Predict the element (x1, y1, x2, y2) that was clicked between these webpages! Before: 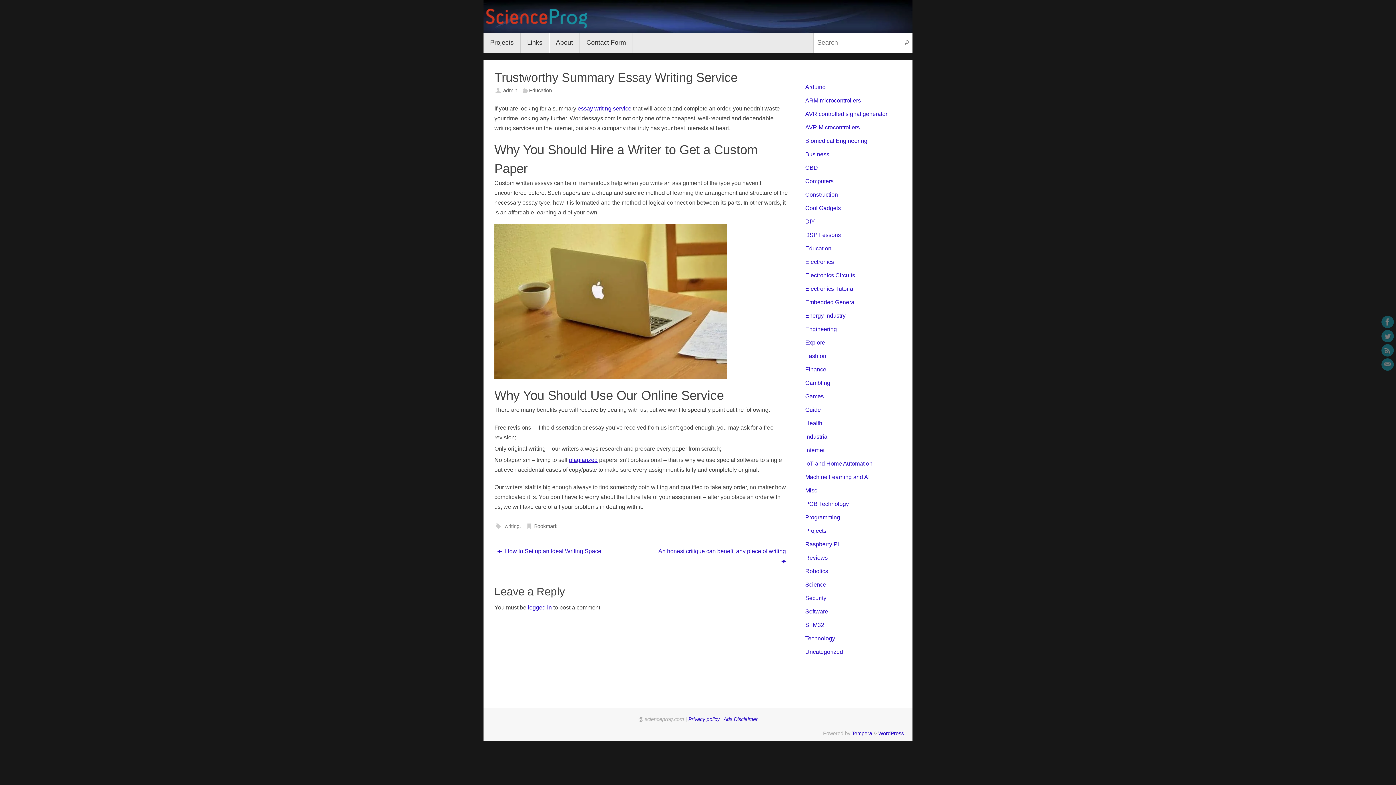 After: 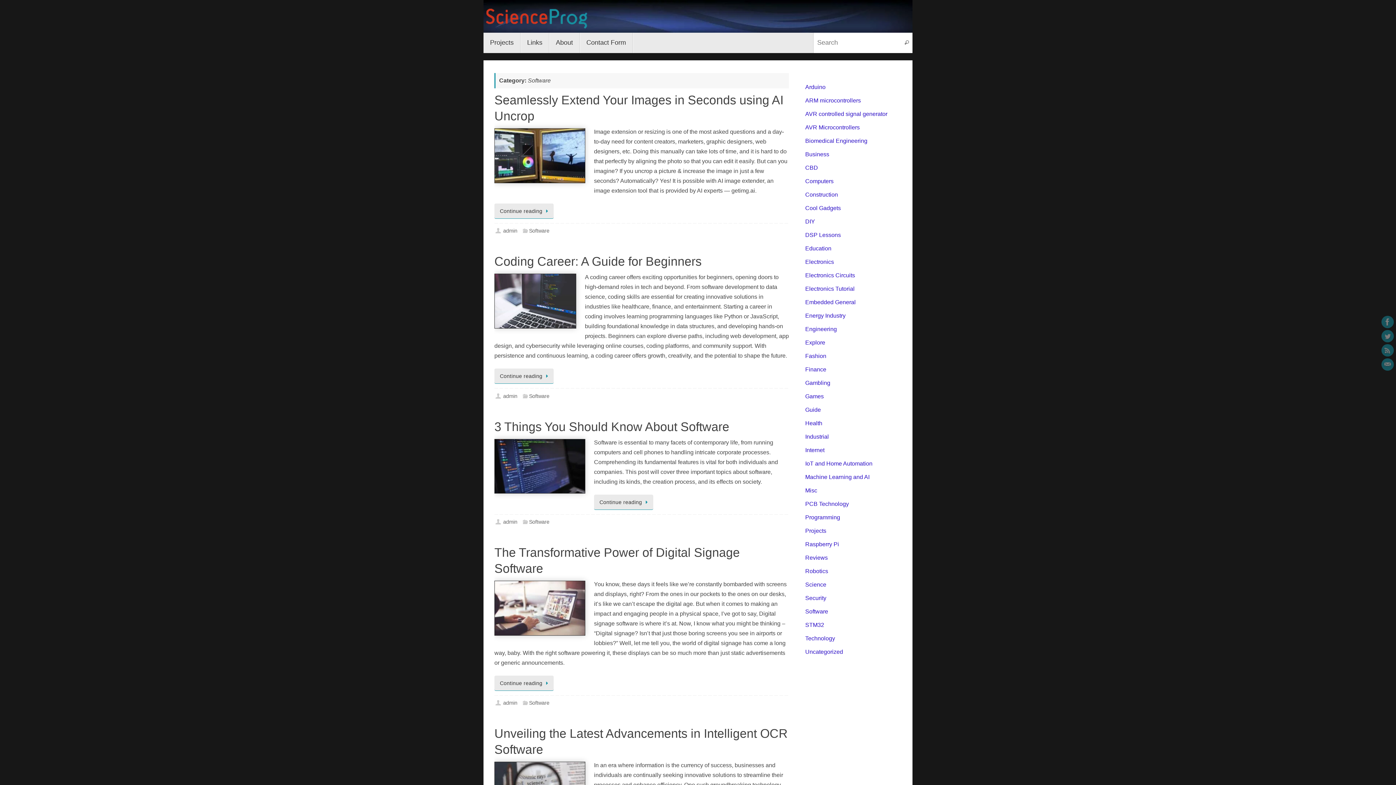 Action: label: Software bbox: (805, 608, 828, 614)